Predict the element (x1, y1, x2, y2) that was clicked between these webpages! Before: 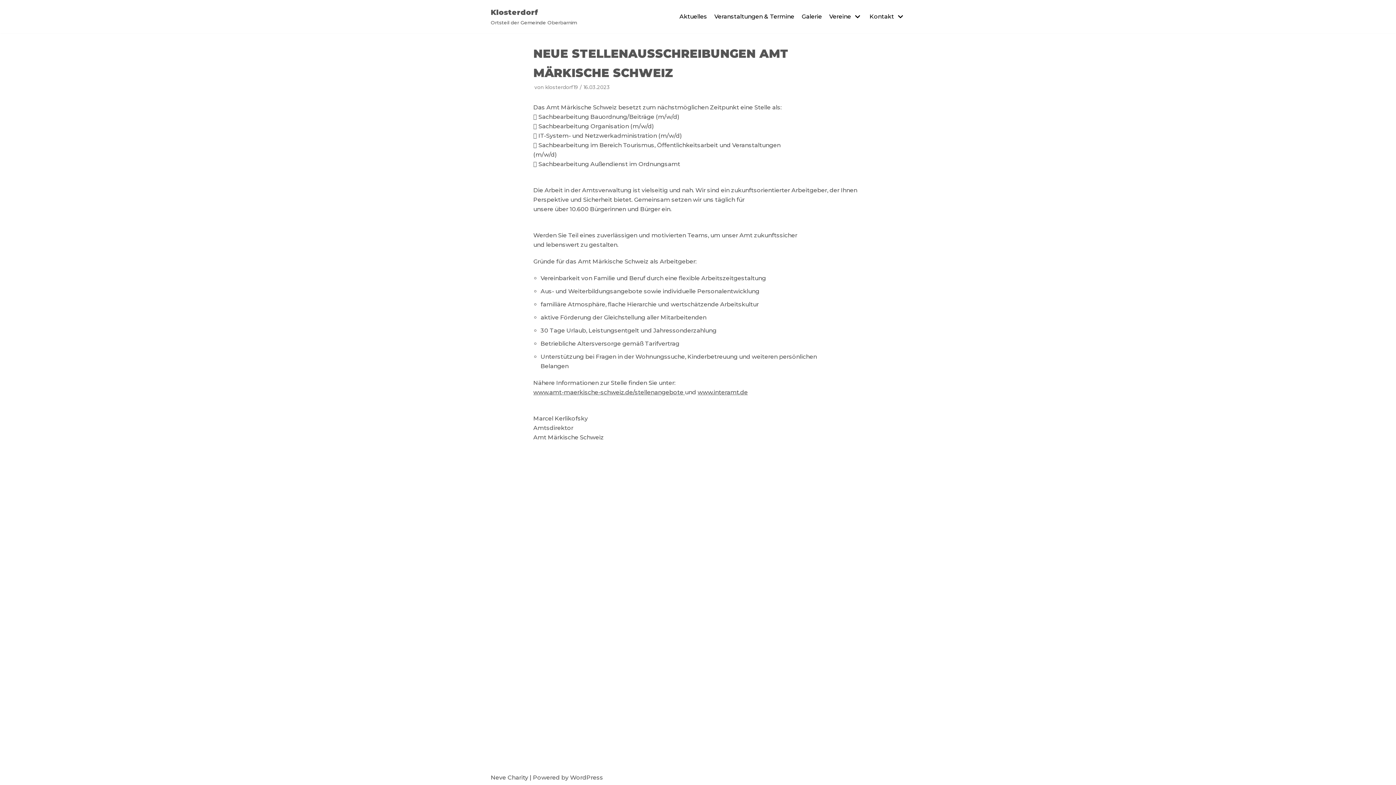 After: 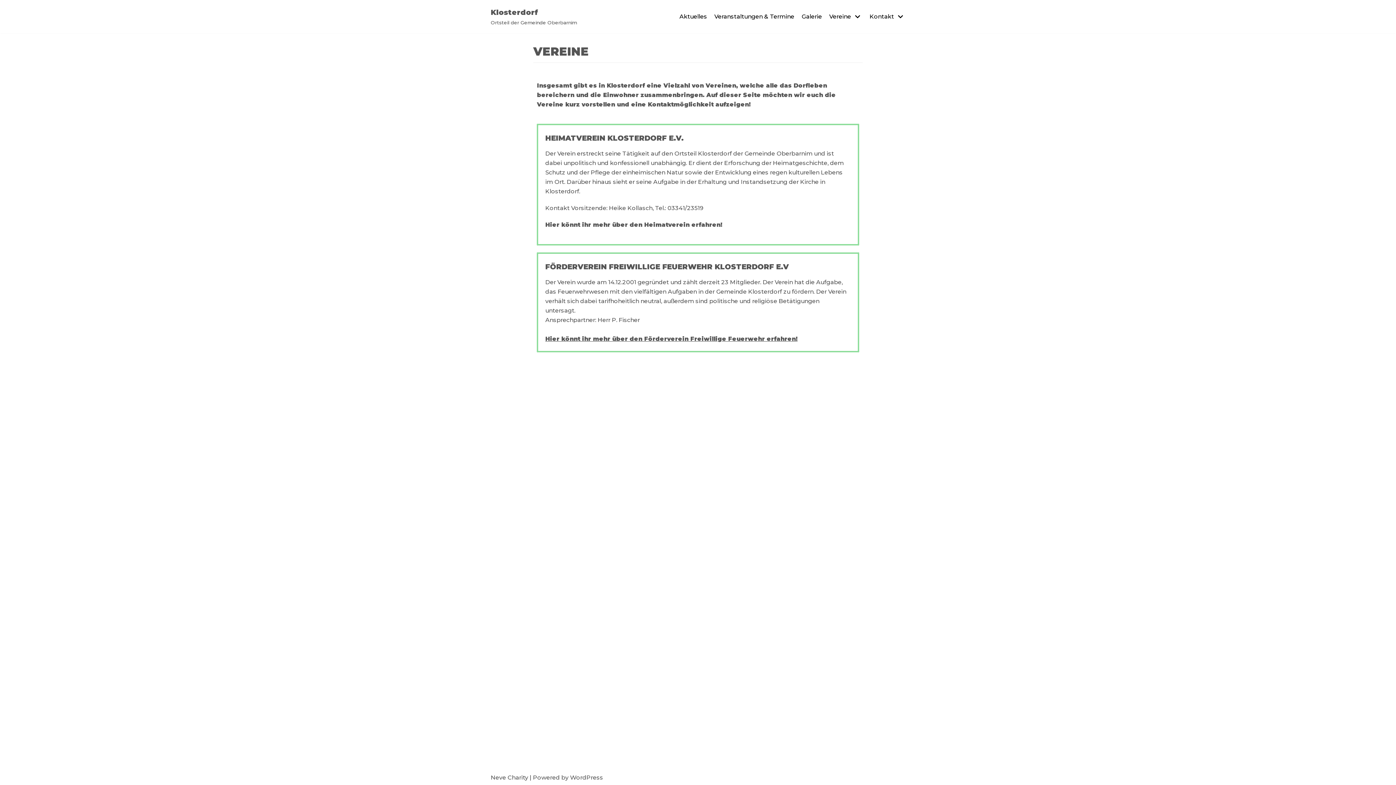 Action: bbox: (829, 11, 862, 21) label: Vereine